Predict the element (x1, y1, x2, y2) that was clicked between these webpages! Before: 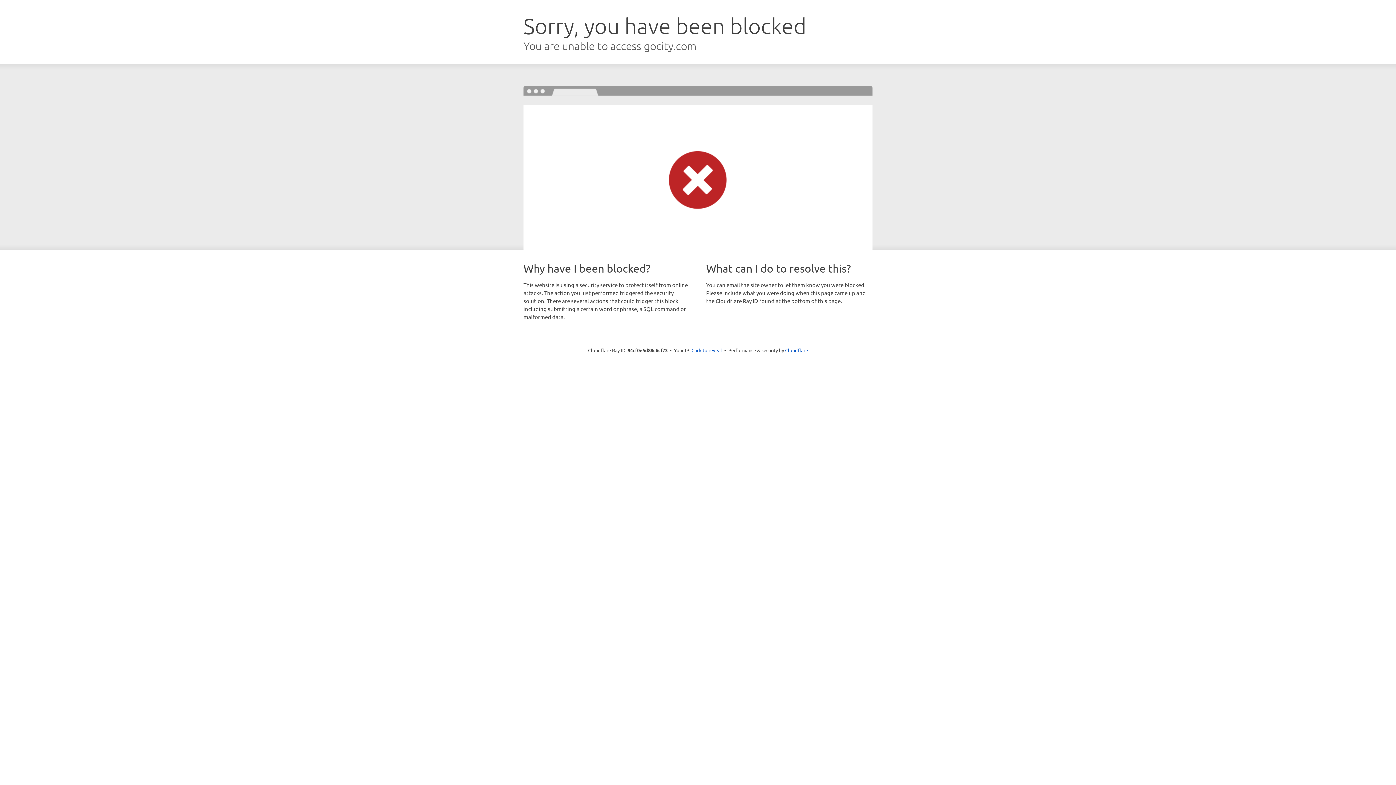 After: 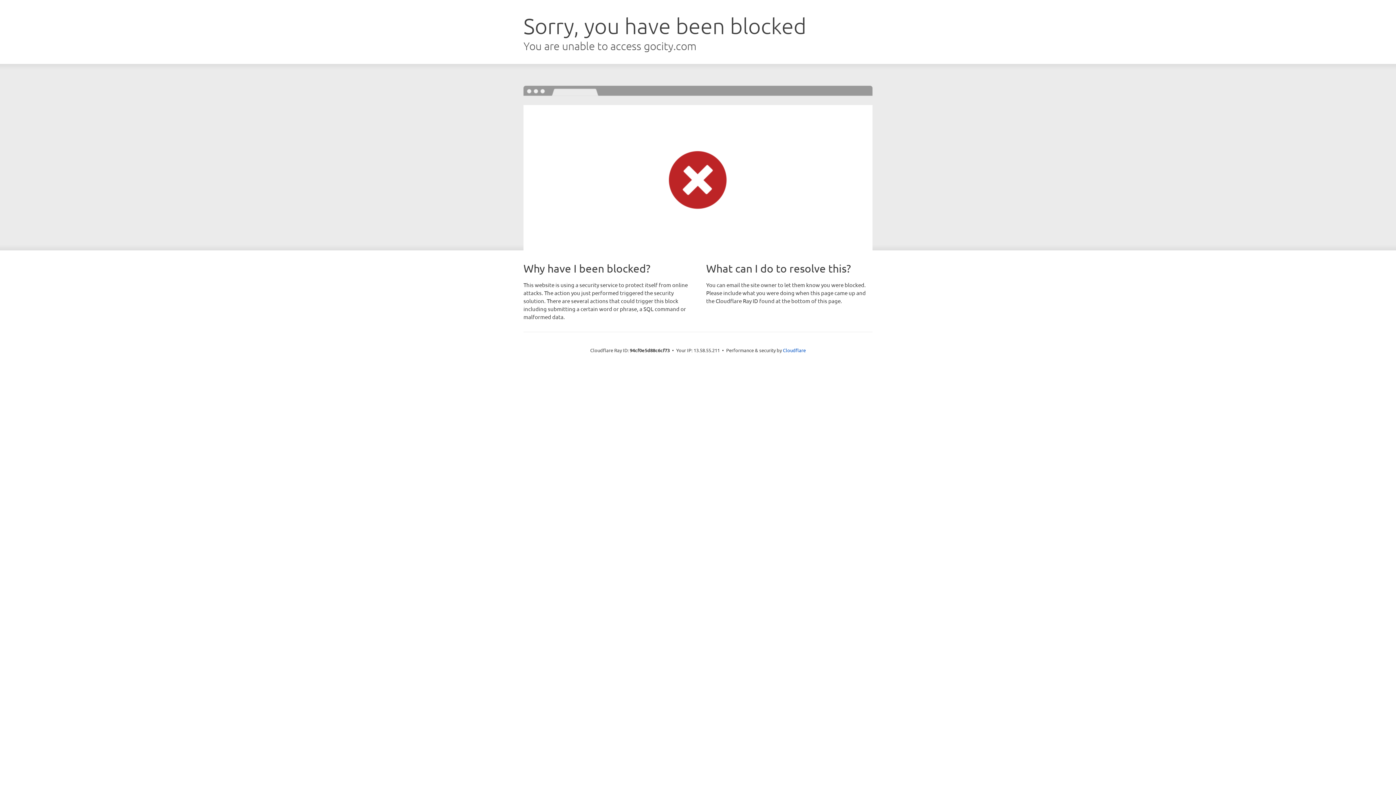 Action: label: Click to reveal bbox: (691, 346, 722, 353)